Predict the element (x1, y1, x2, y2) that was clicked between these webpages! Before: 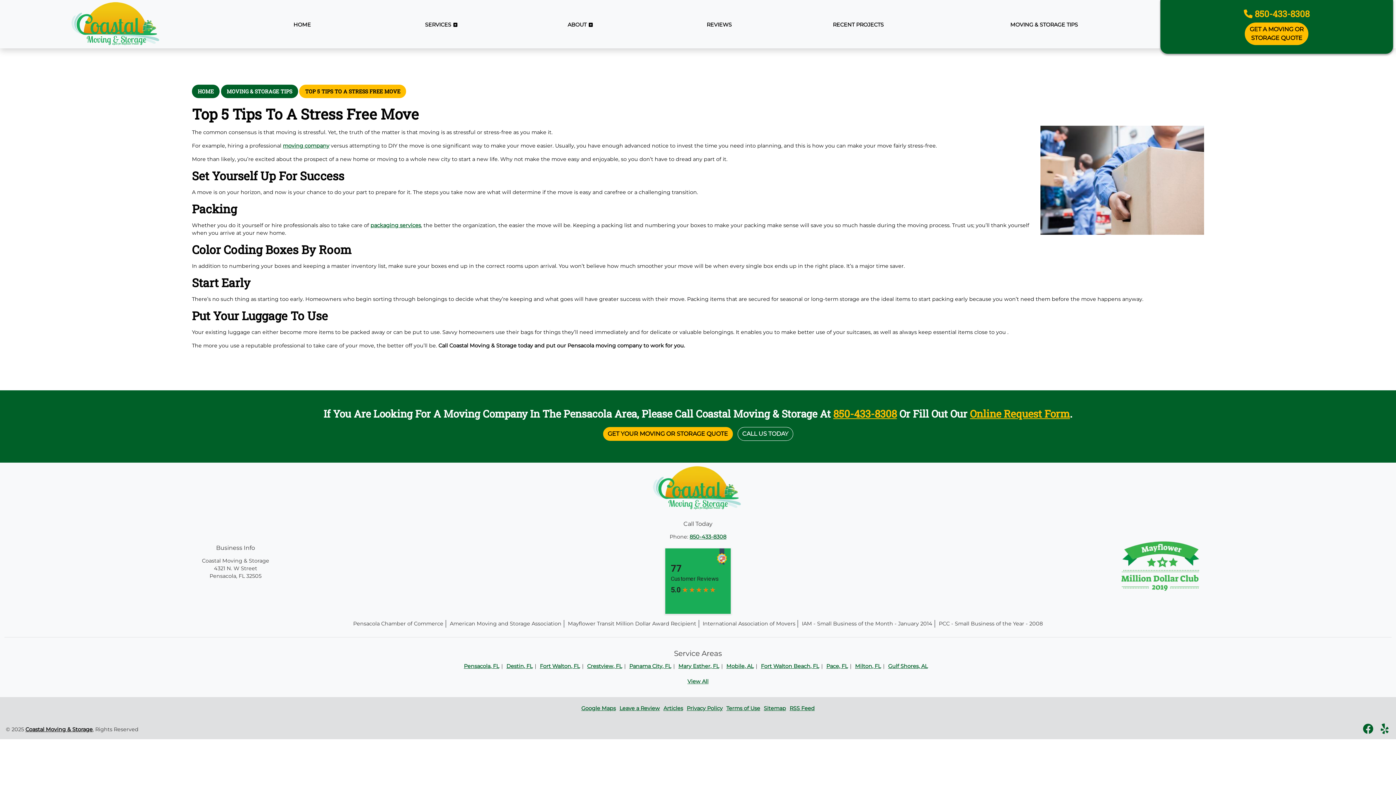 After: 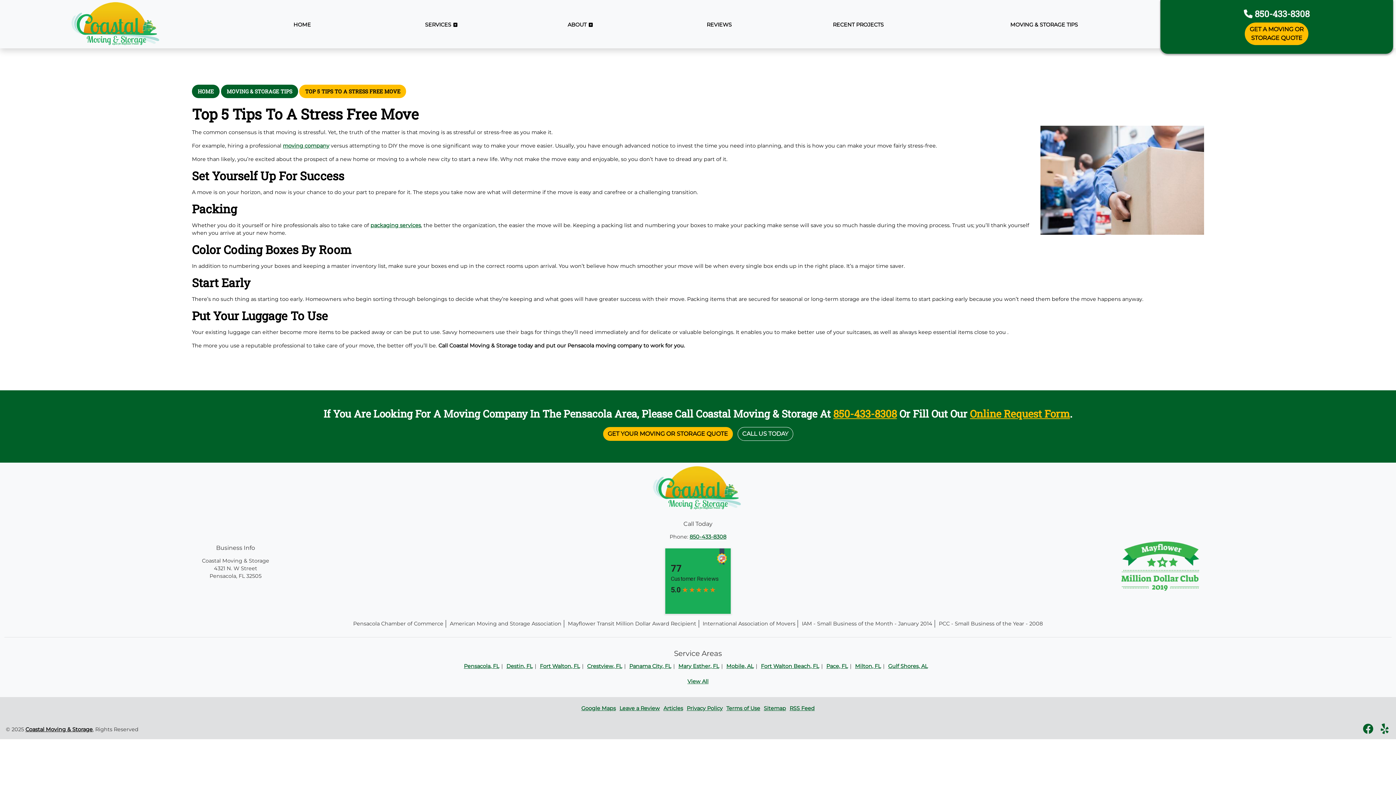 Action: label:  850-433-8308 bbox: (1244, 8, 1309, 19)